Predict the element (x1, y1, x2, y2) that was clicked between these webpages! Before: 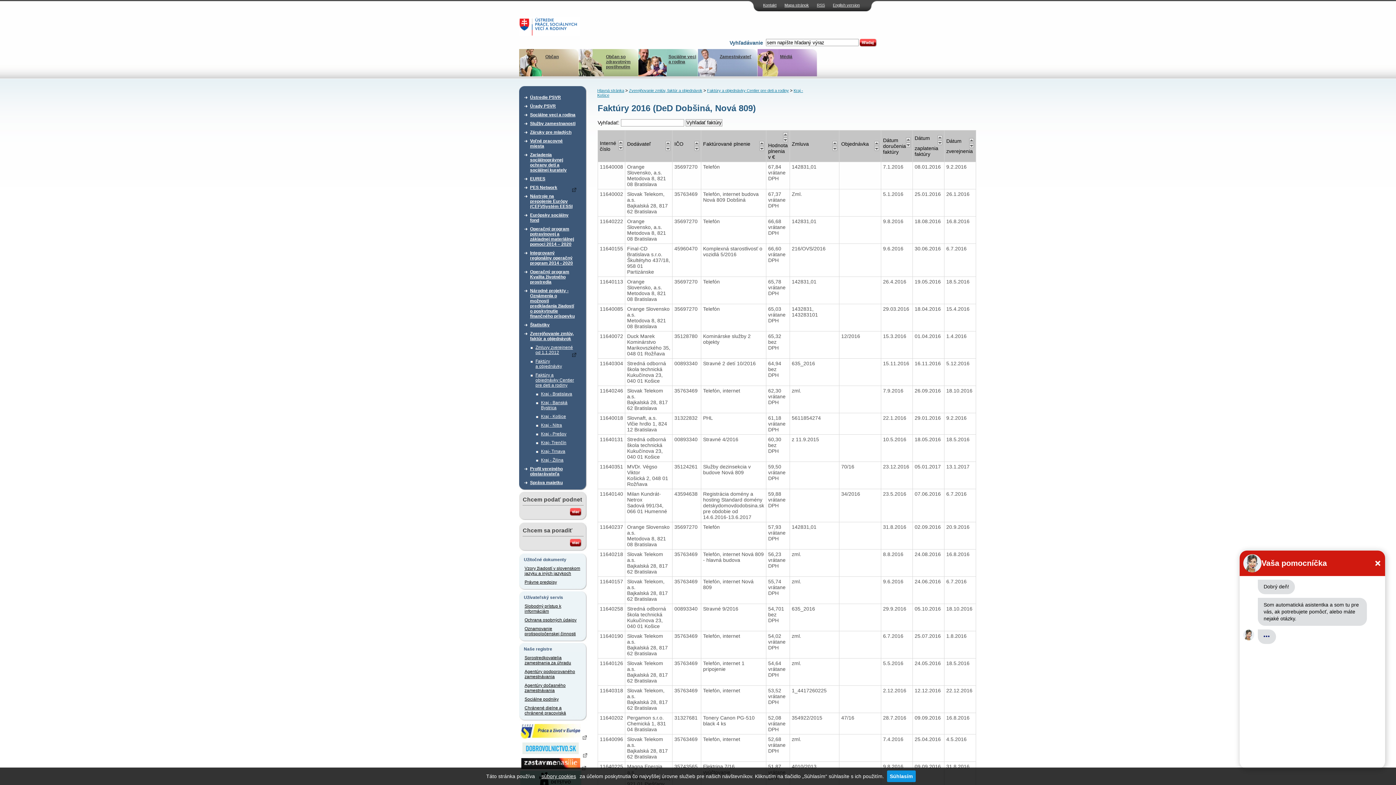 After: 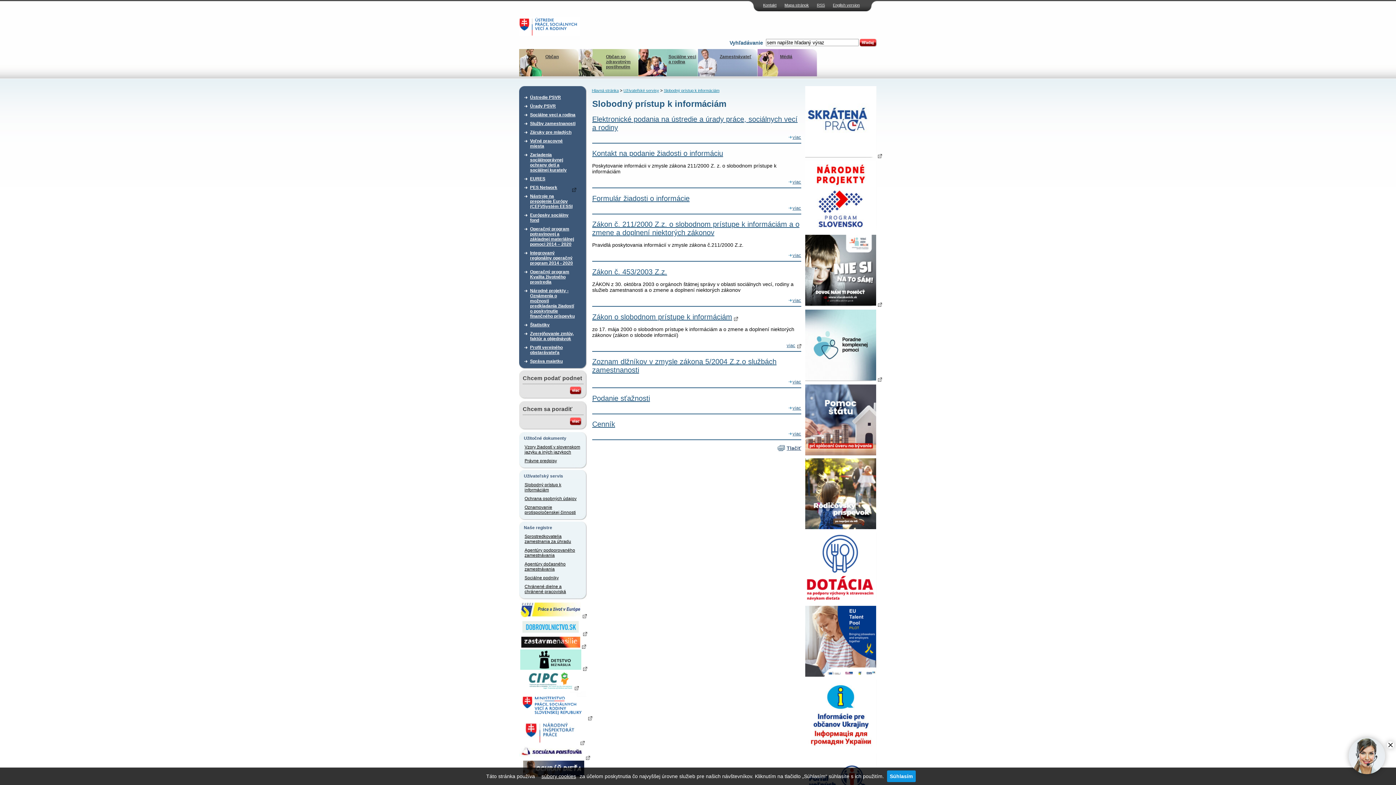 Action: label: Slobodný prístup k informáciám bbox: (524, 602, 581, 616)